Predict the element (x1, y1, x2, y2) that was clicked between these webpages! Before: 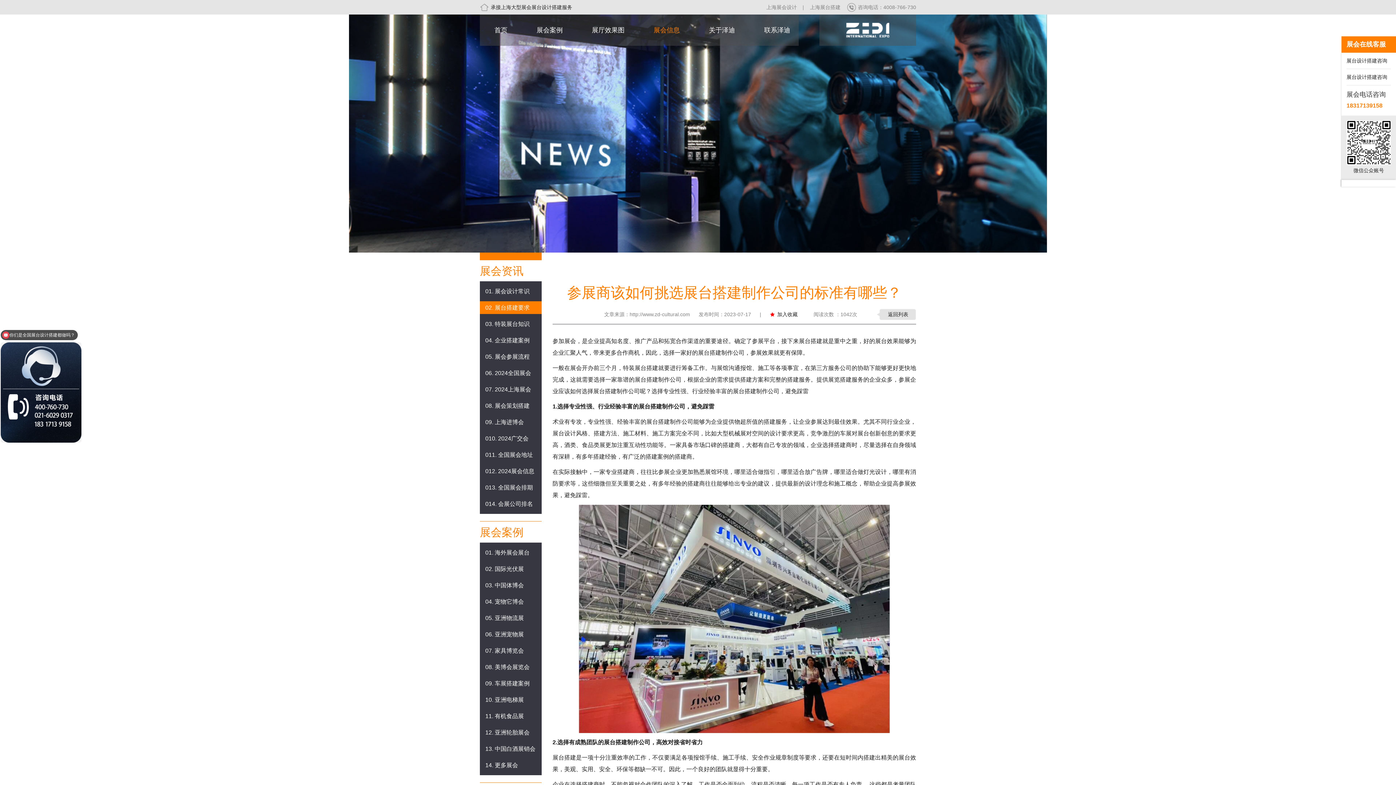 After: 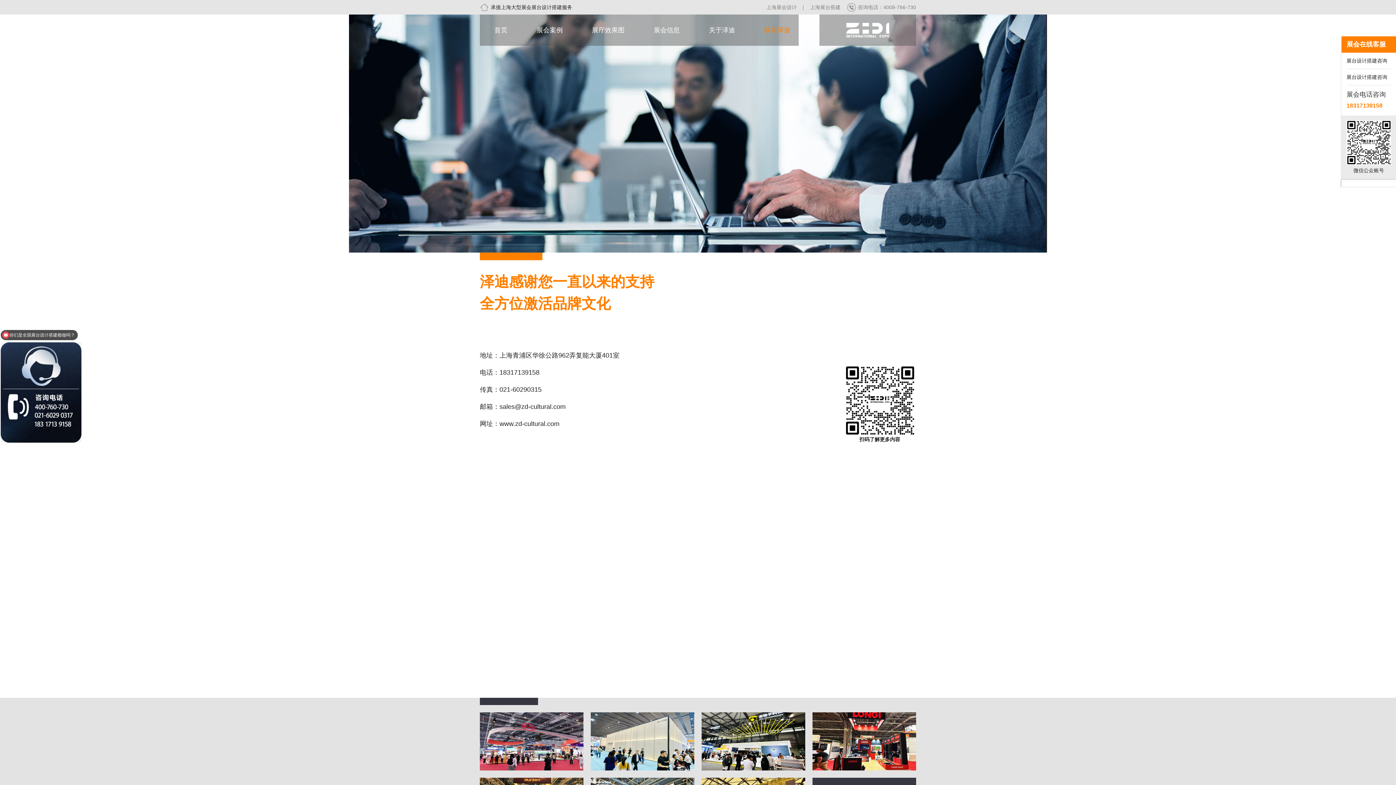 Action: label: 联系泽迪 bbox: (749, 14, 790, 45)